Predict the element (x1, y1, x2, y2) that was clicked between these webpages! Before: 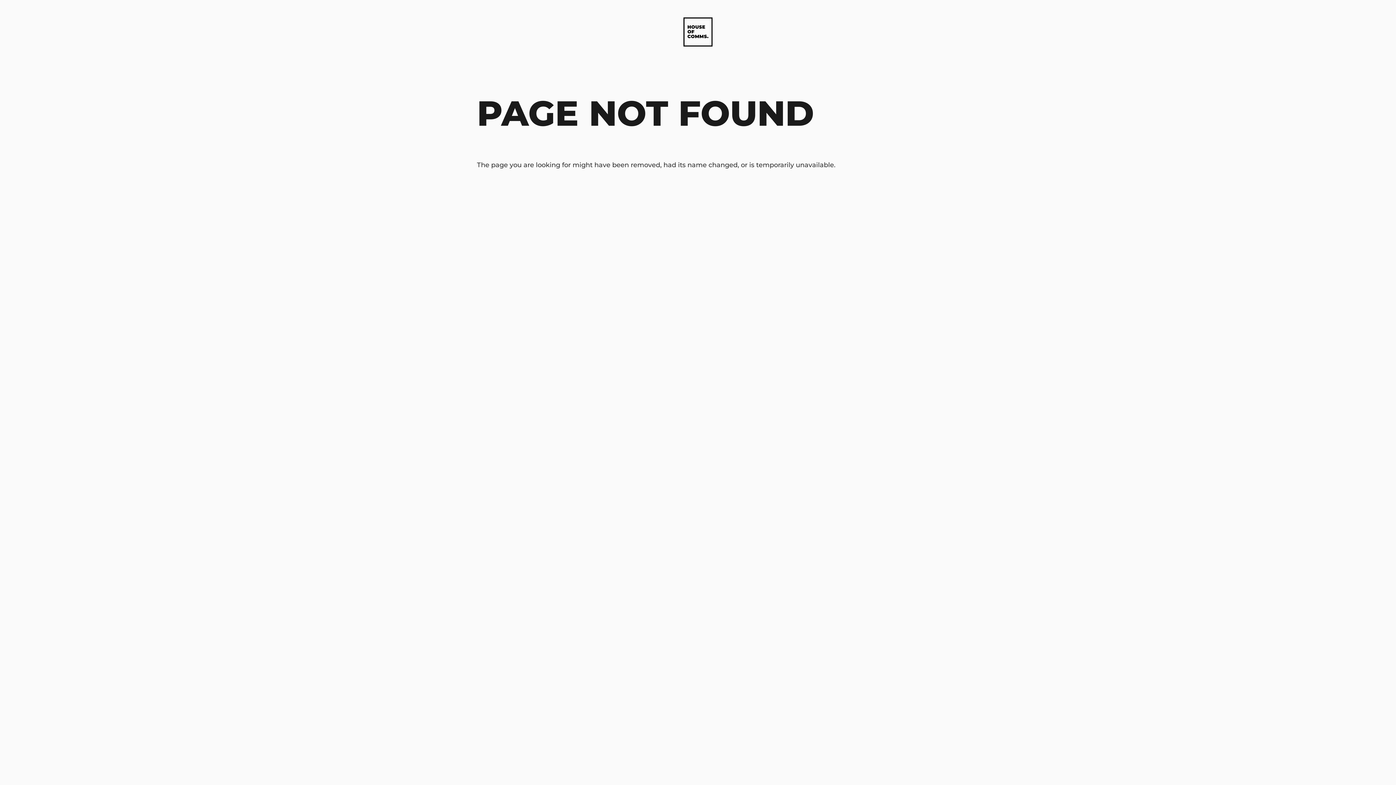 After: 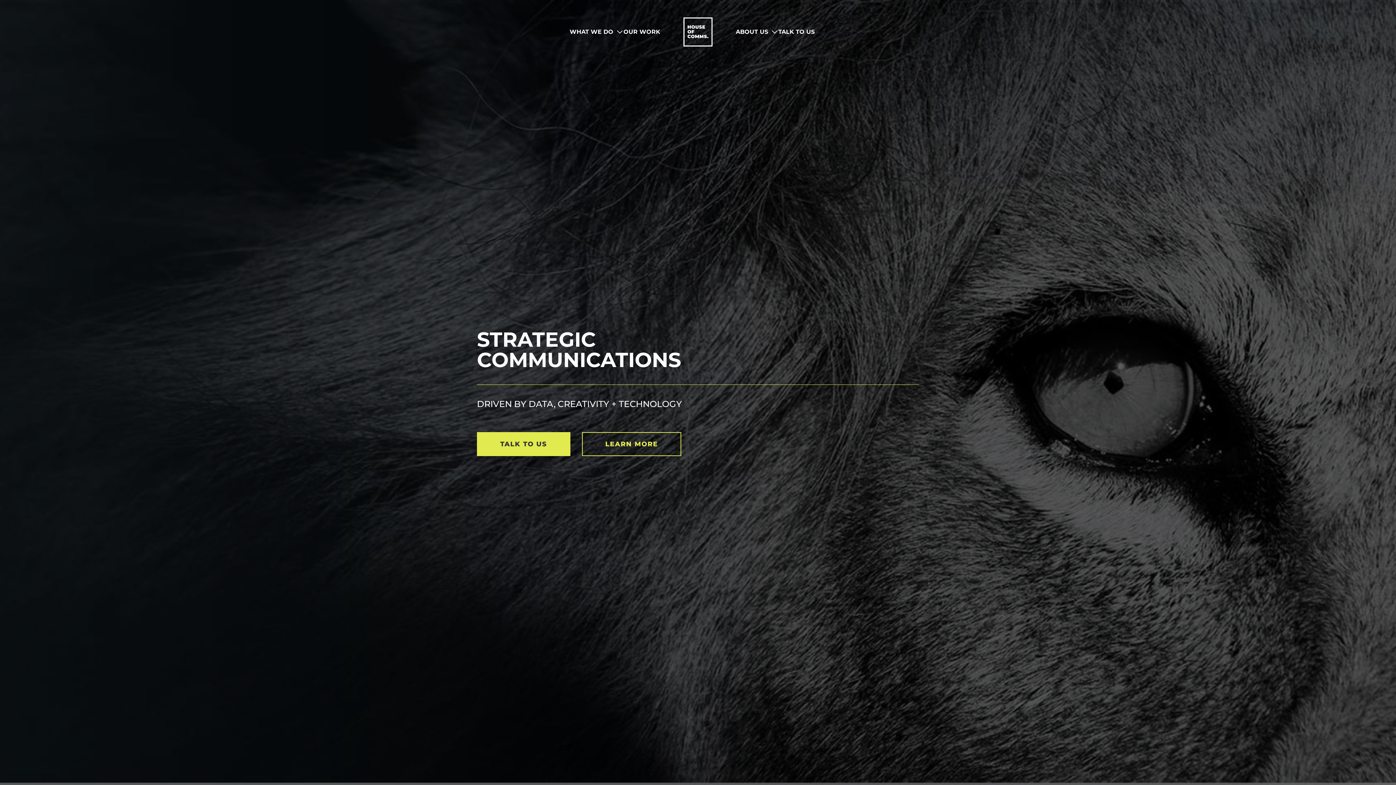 Action: bbox: (660, 17, 736, 46)